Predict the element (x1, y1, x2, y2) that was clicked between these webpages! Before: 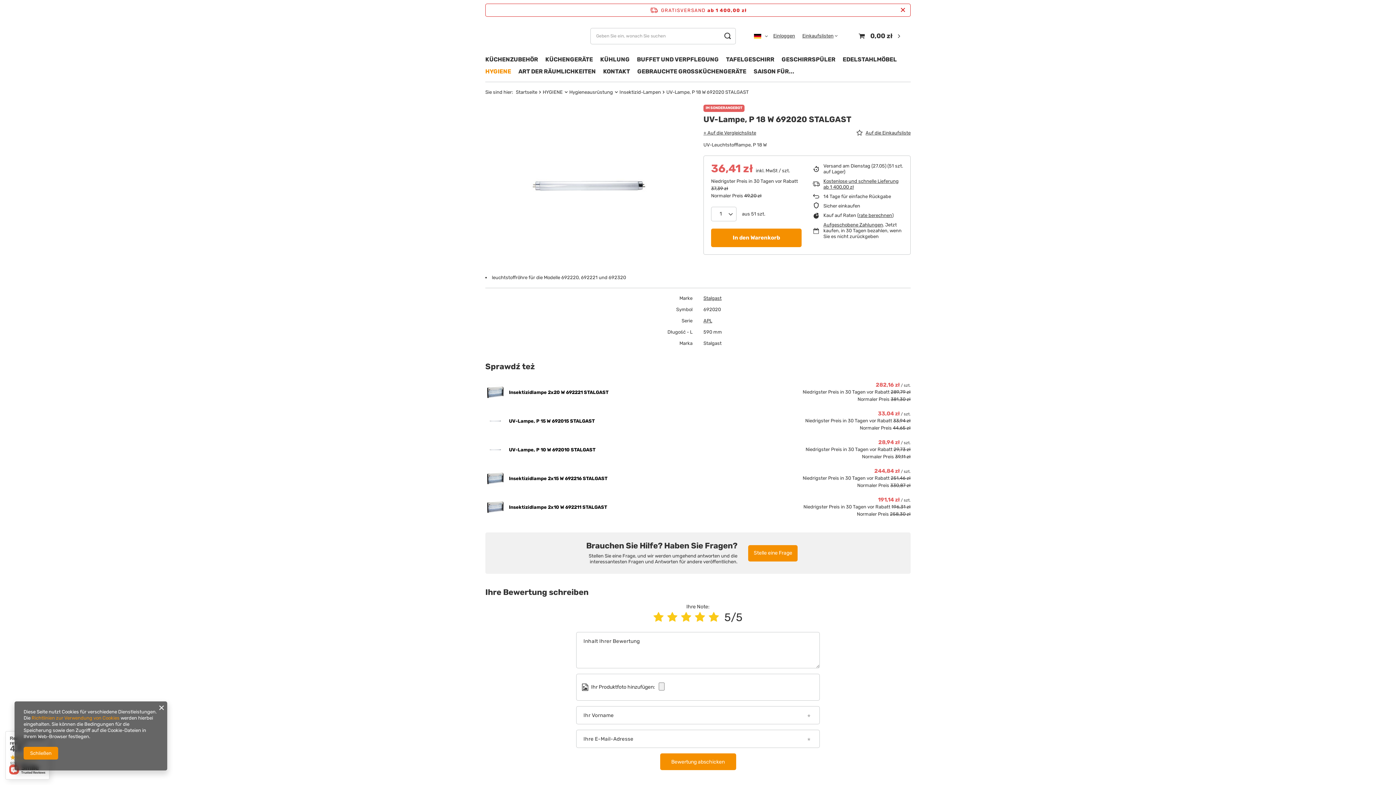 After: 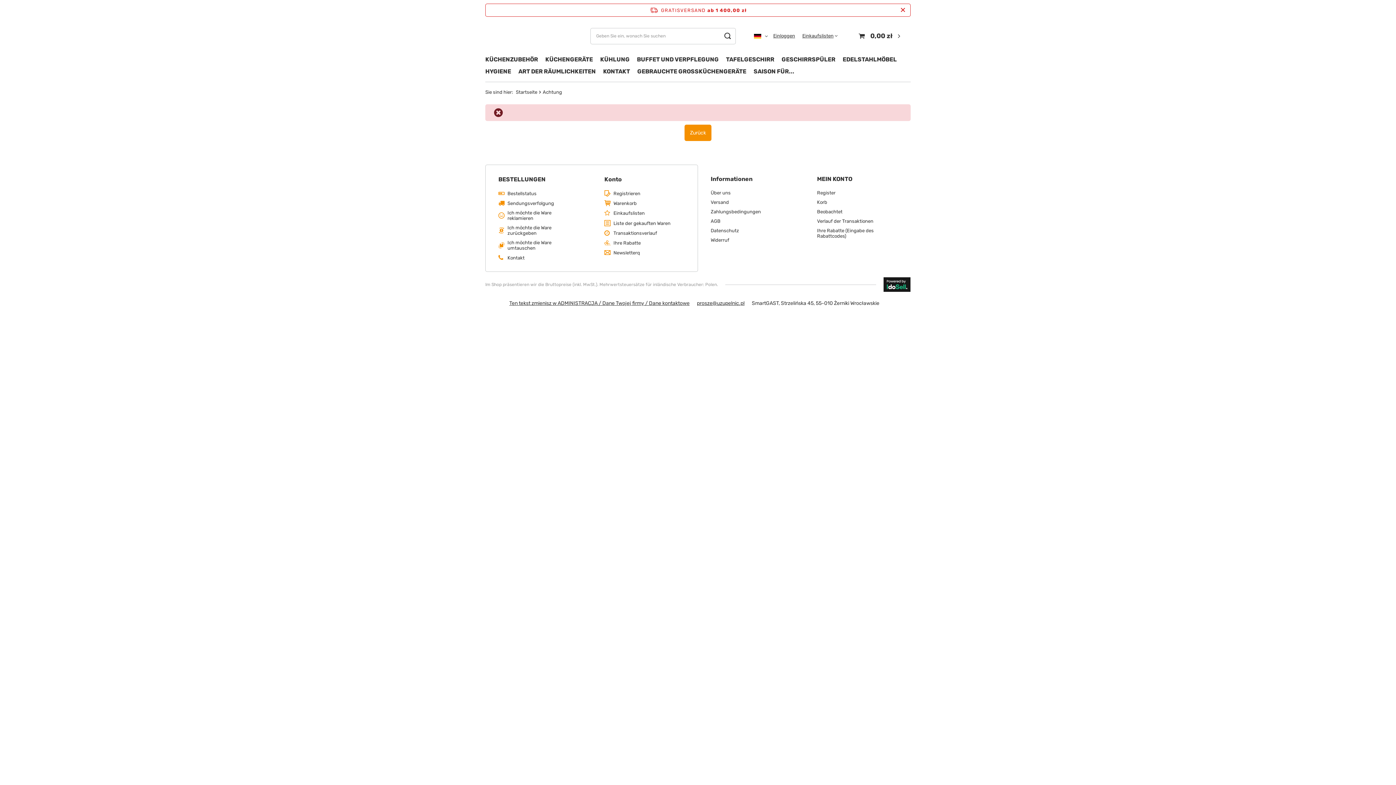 Action: label: 0,00 zł bbox: (856, 27, 905, 44)